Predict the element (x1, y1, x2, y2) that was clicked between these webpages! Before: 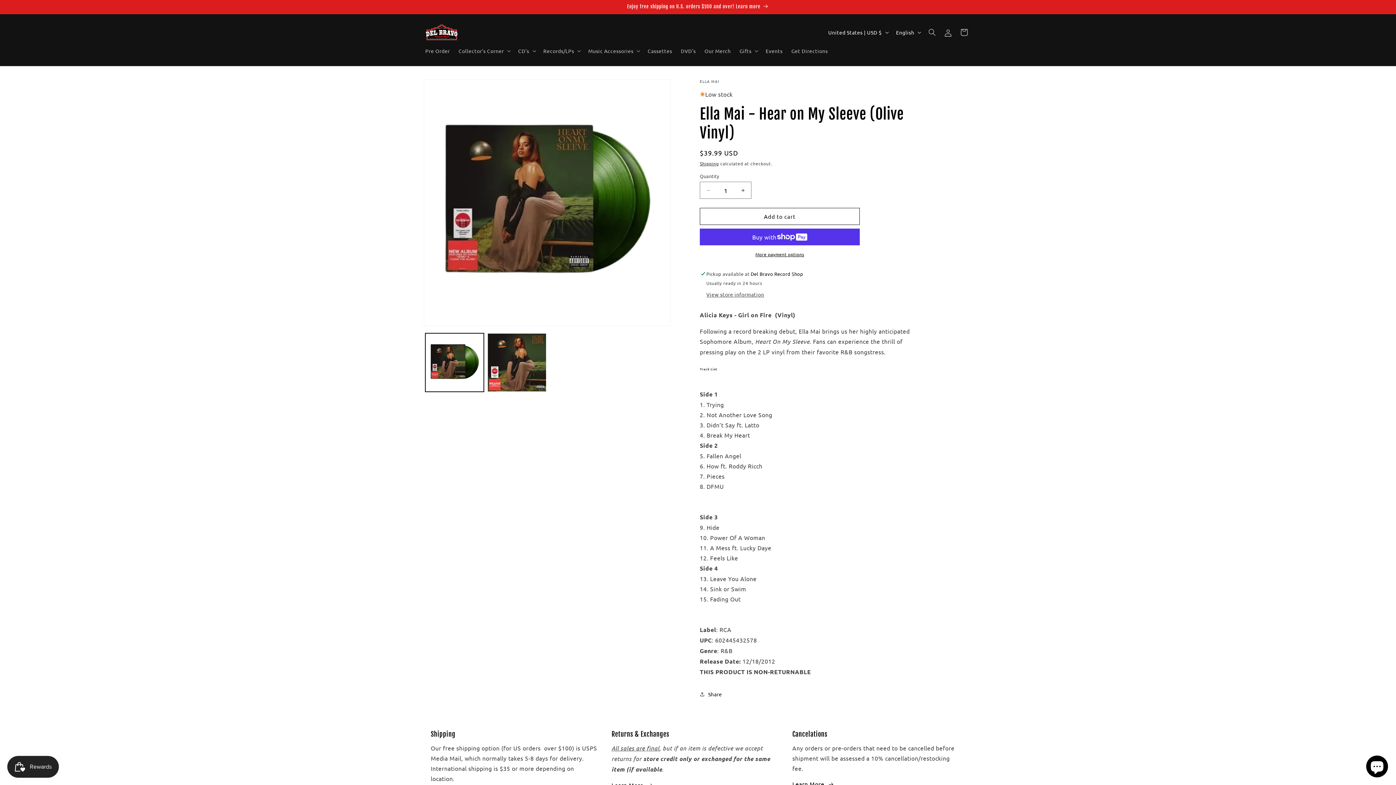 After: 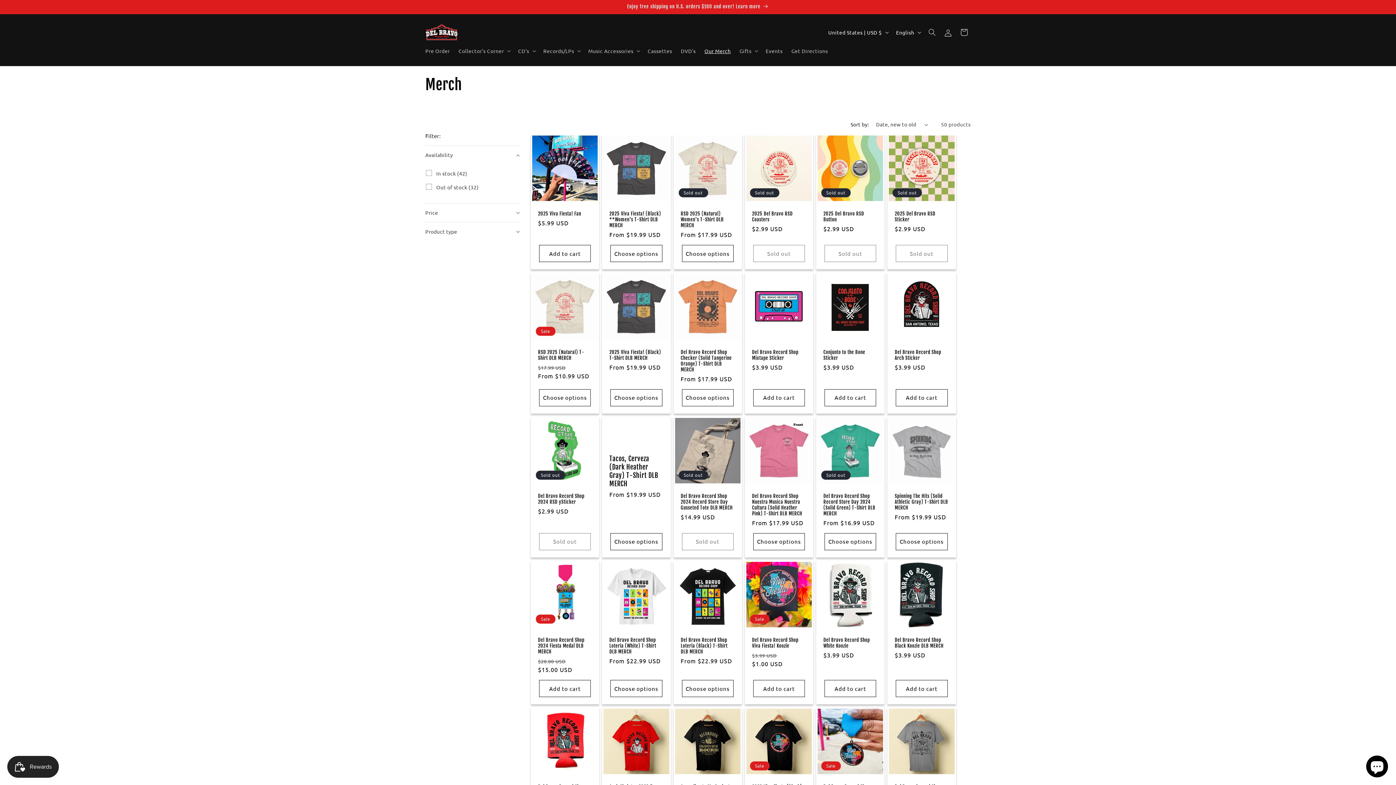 Action: bbox: (700, 43, 735, 58) label: Our Merch